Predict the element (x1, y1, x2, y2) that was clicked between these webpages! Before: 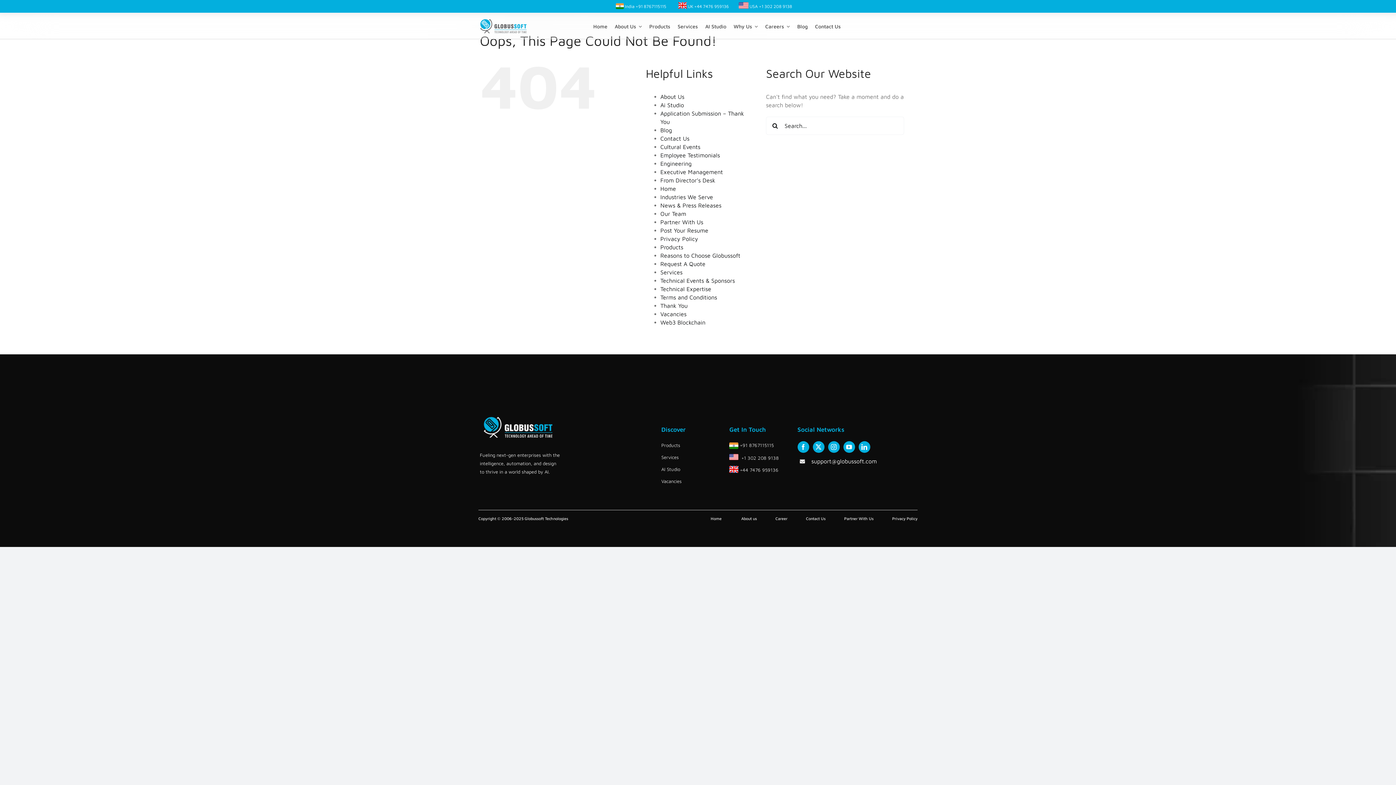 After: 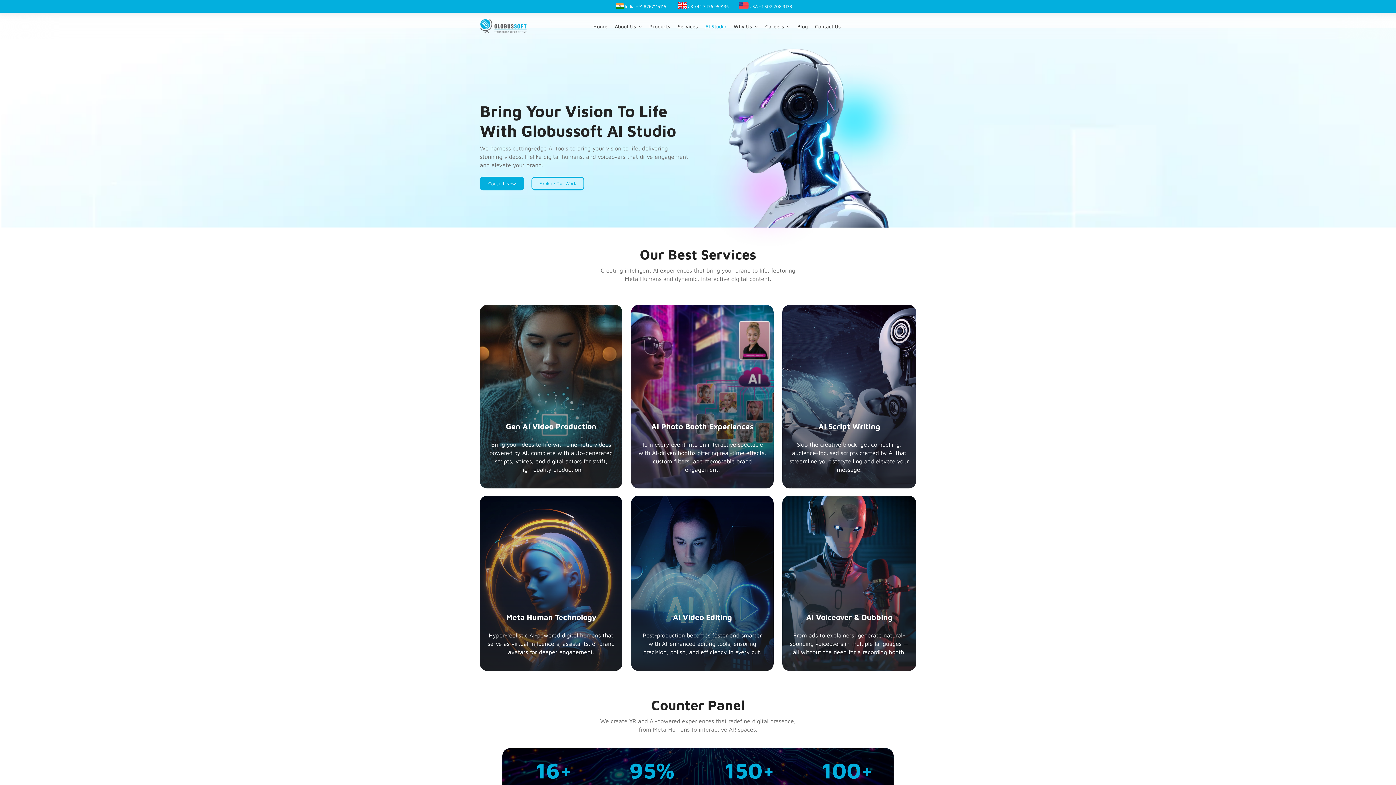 Action: bbox: (661, 466, 680, 472) label: AI Studio